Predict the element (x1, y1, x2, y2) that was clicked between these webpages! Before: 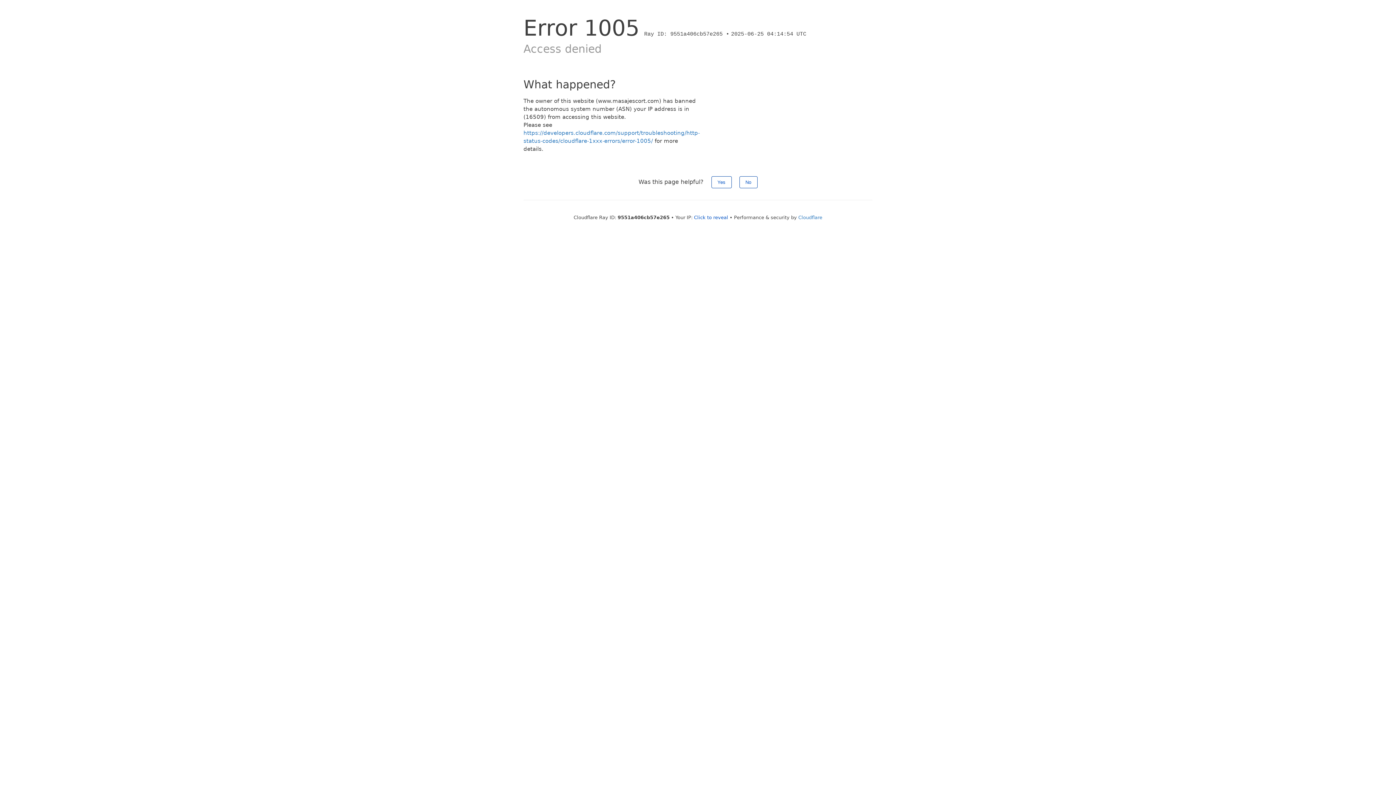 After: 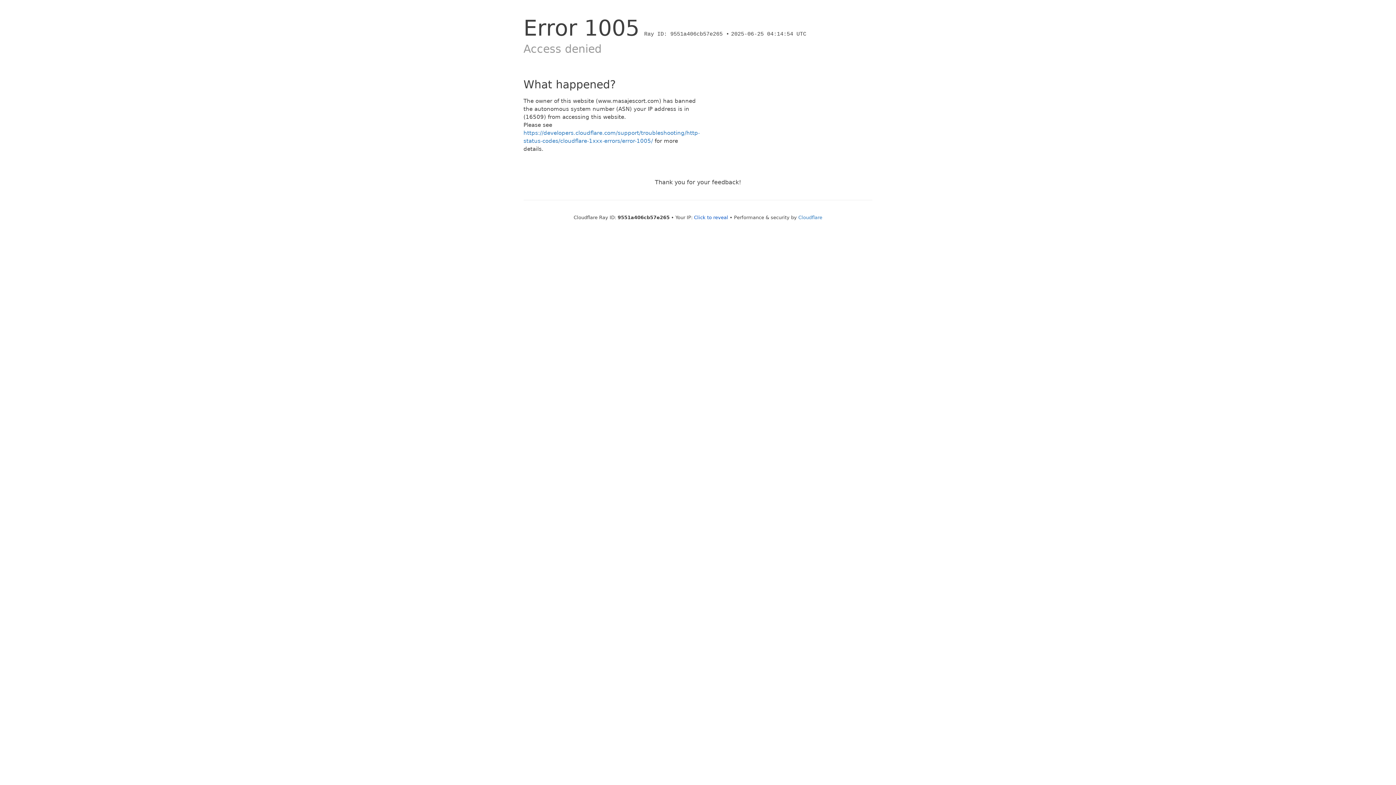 Action: bbox: (739, 176, 757, 188) label: No